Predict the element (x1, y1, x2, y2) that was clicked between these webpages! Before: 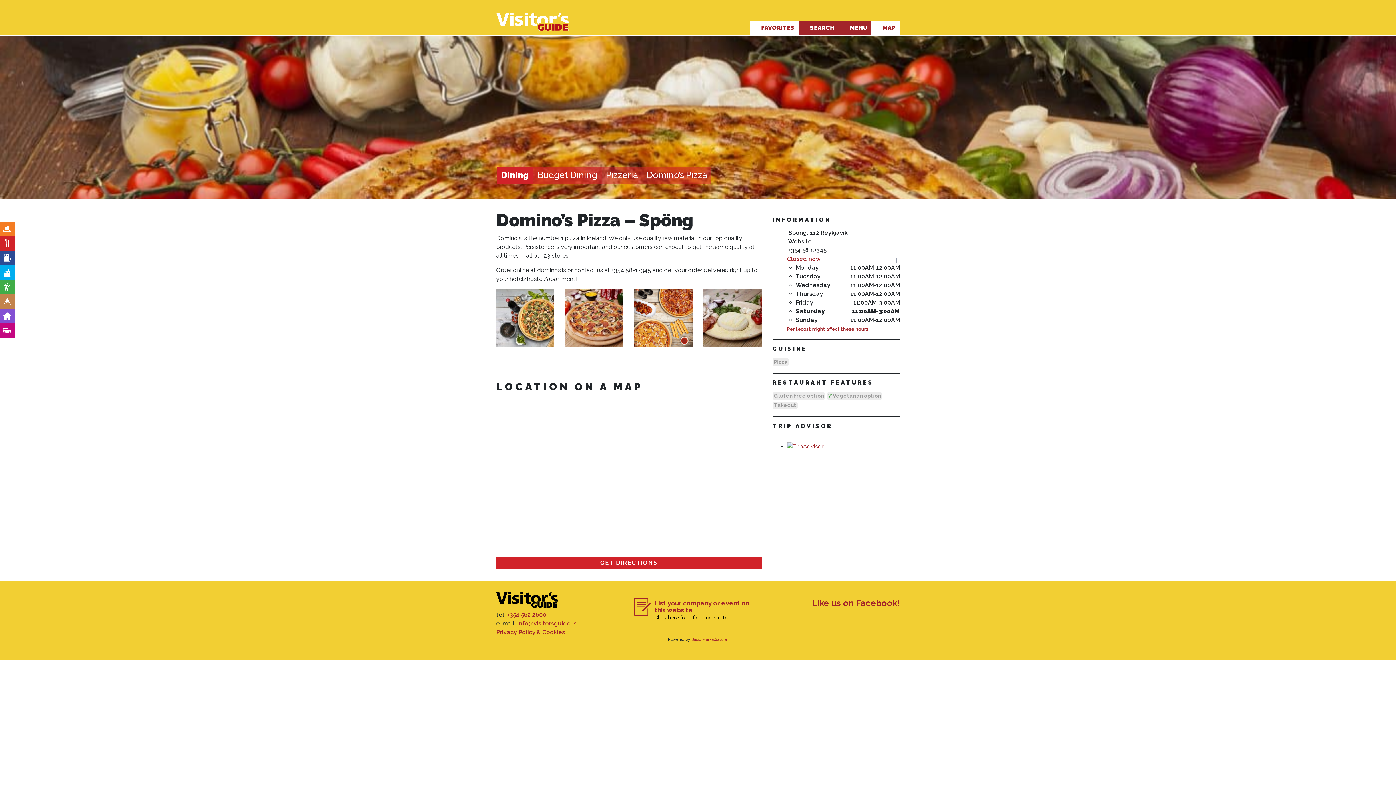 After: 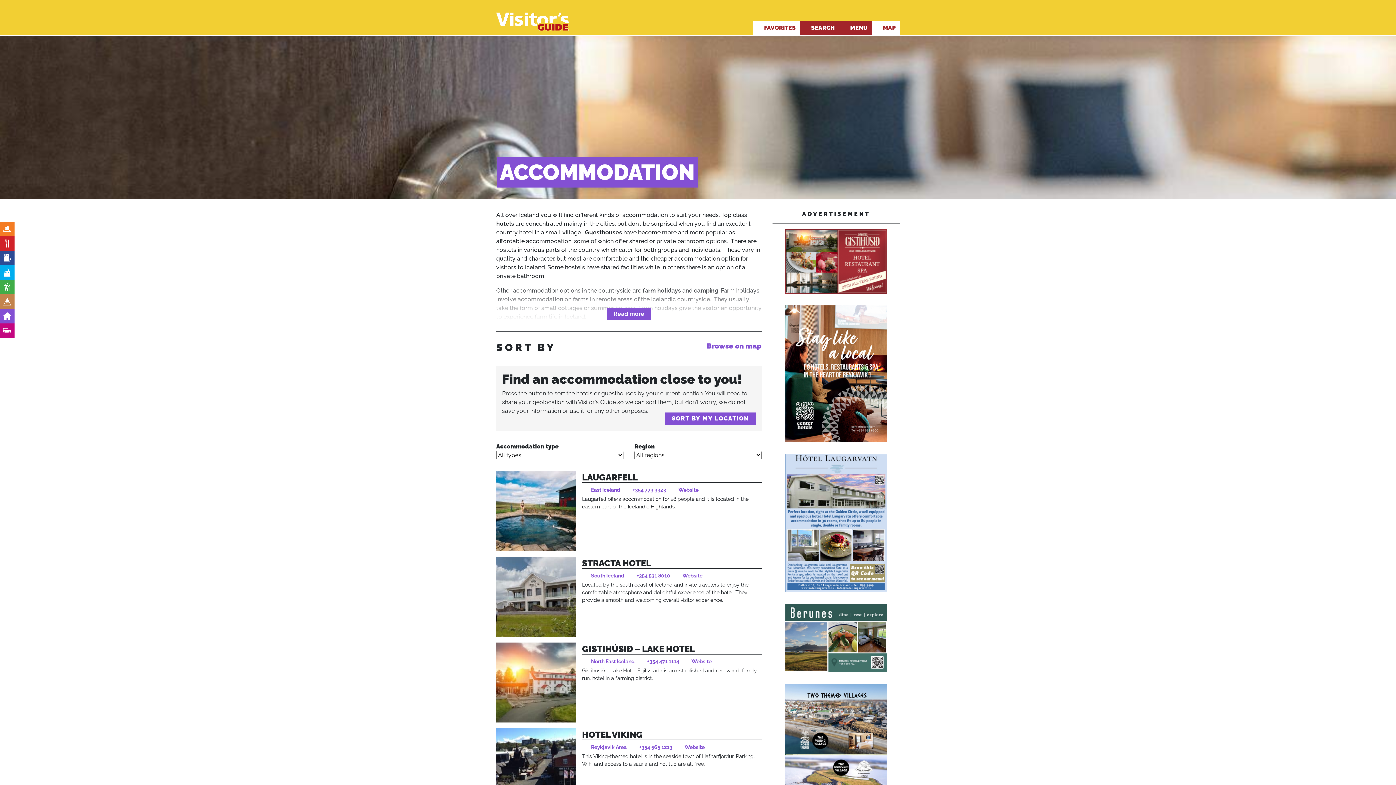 Action: label: Accommodation bbox: (0, 312, 14, 332)